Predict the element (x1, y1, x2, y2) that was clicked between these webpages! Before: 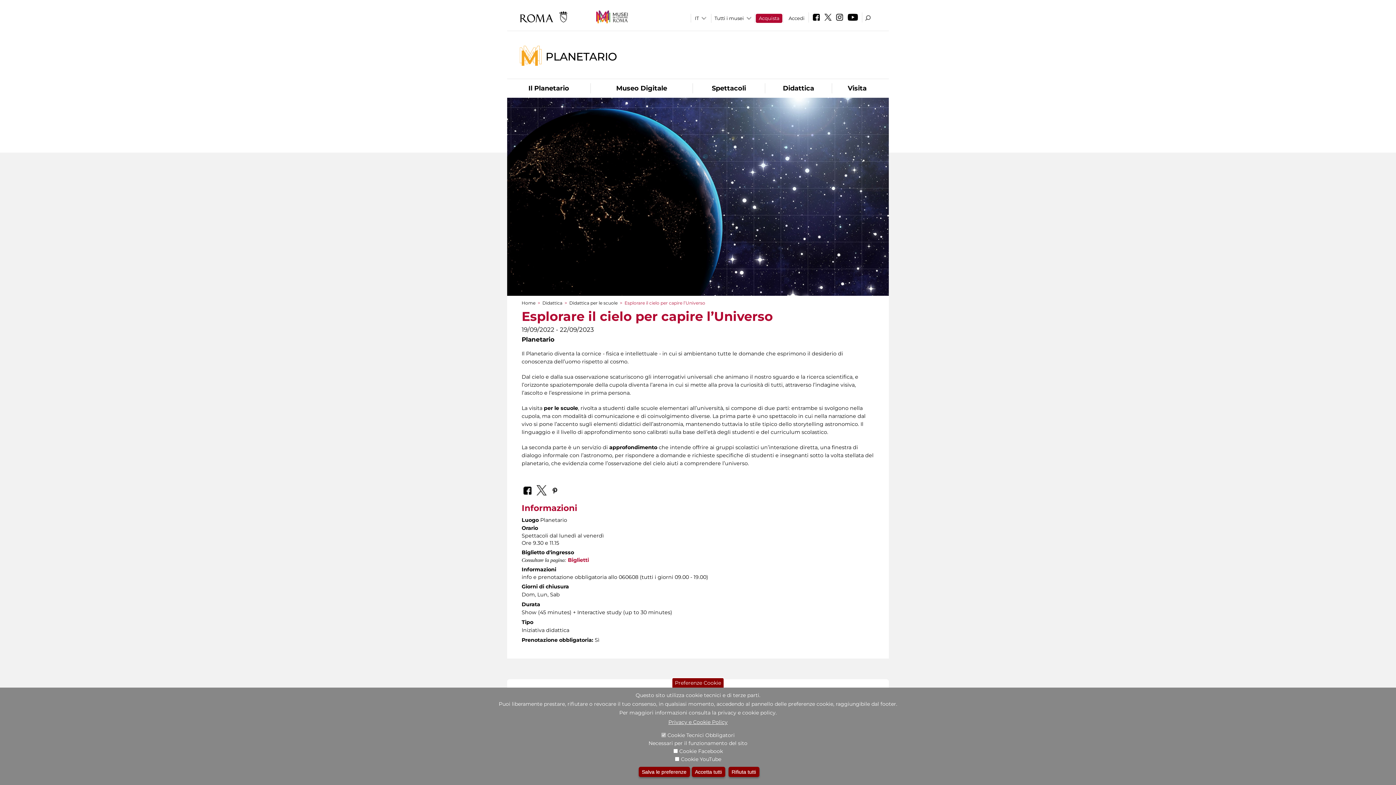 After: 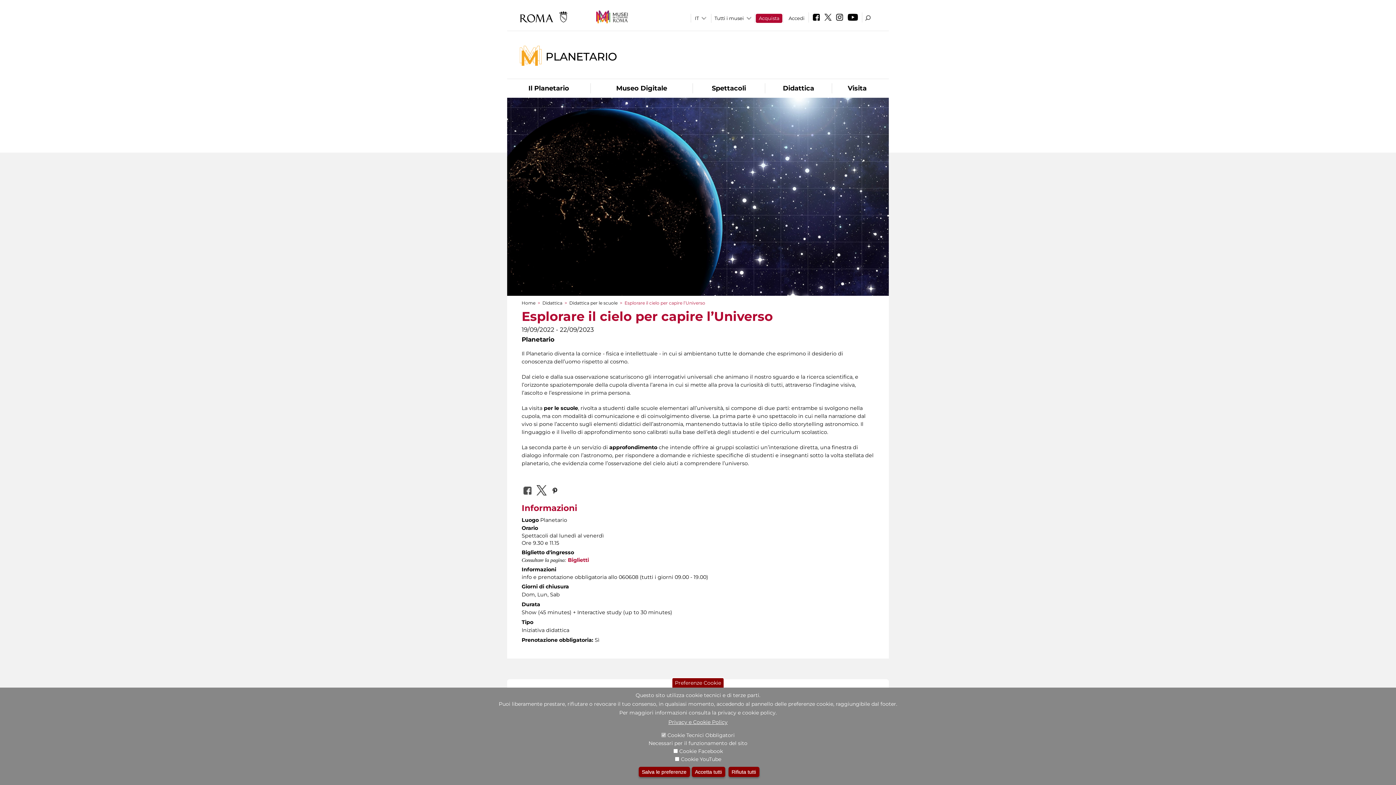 Action: bbox: (521, 482, 533, 497)